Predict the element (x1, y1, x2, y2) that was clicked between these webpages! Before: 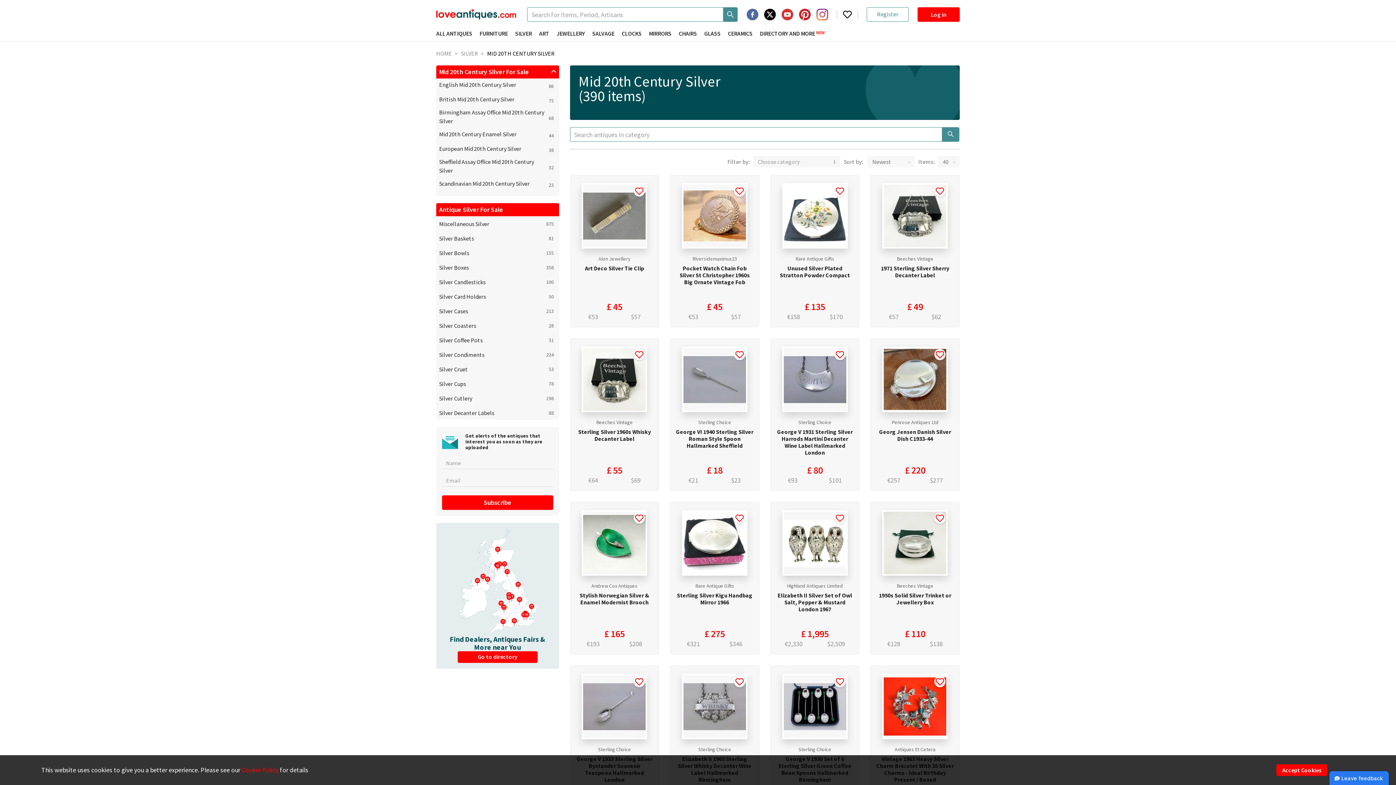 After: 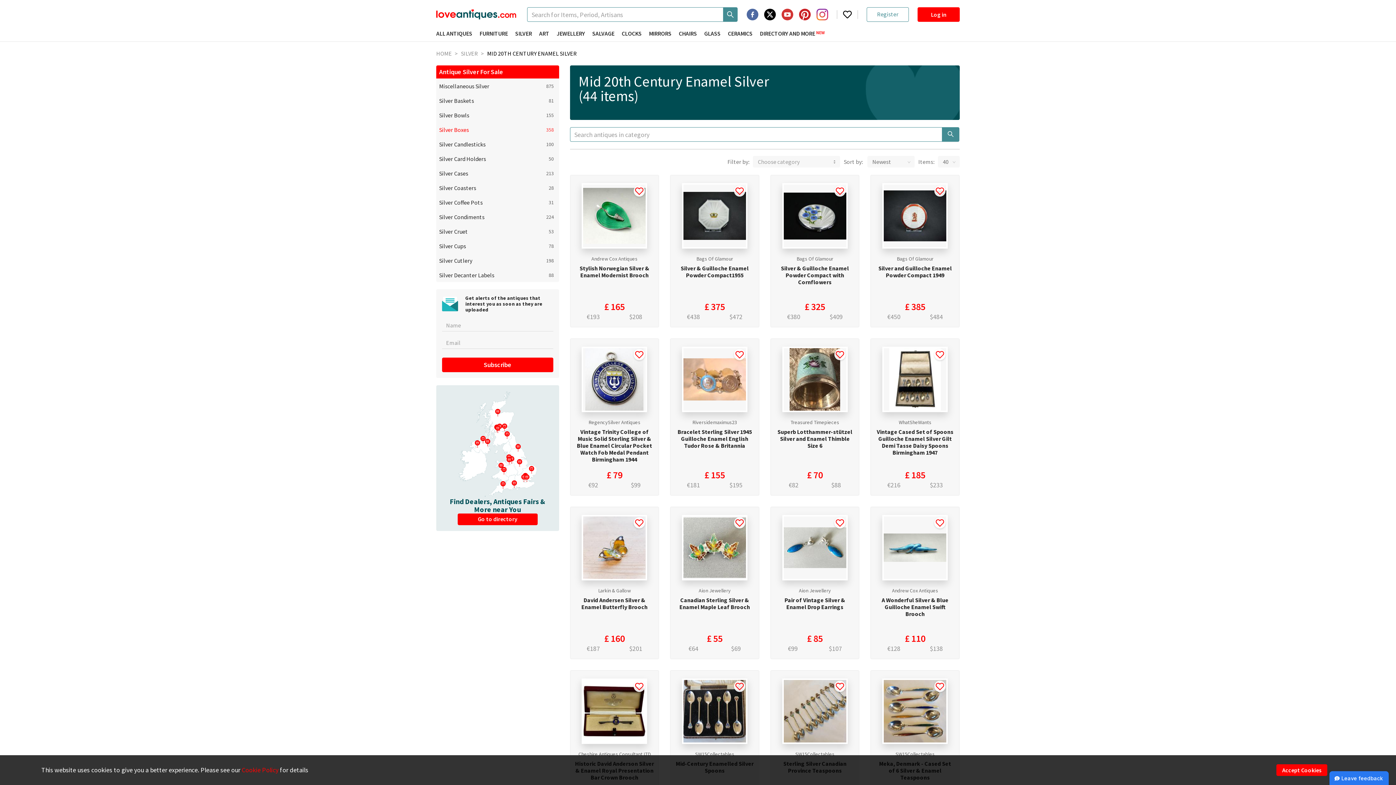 Action: label: Mid 20th Century Enamel Silver
44 bbox: (438, 128, 554, 142)